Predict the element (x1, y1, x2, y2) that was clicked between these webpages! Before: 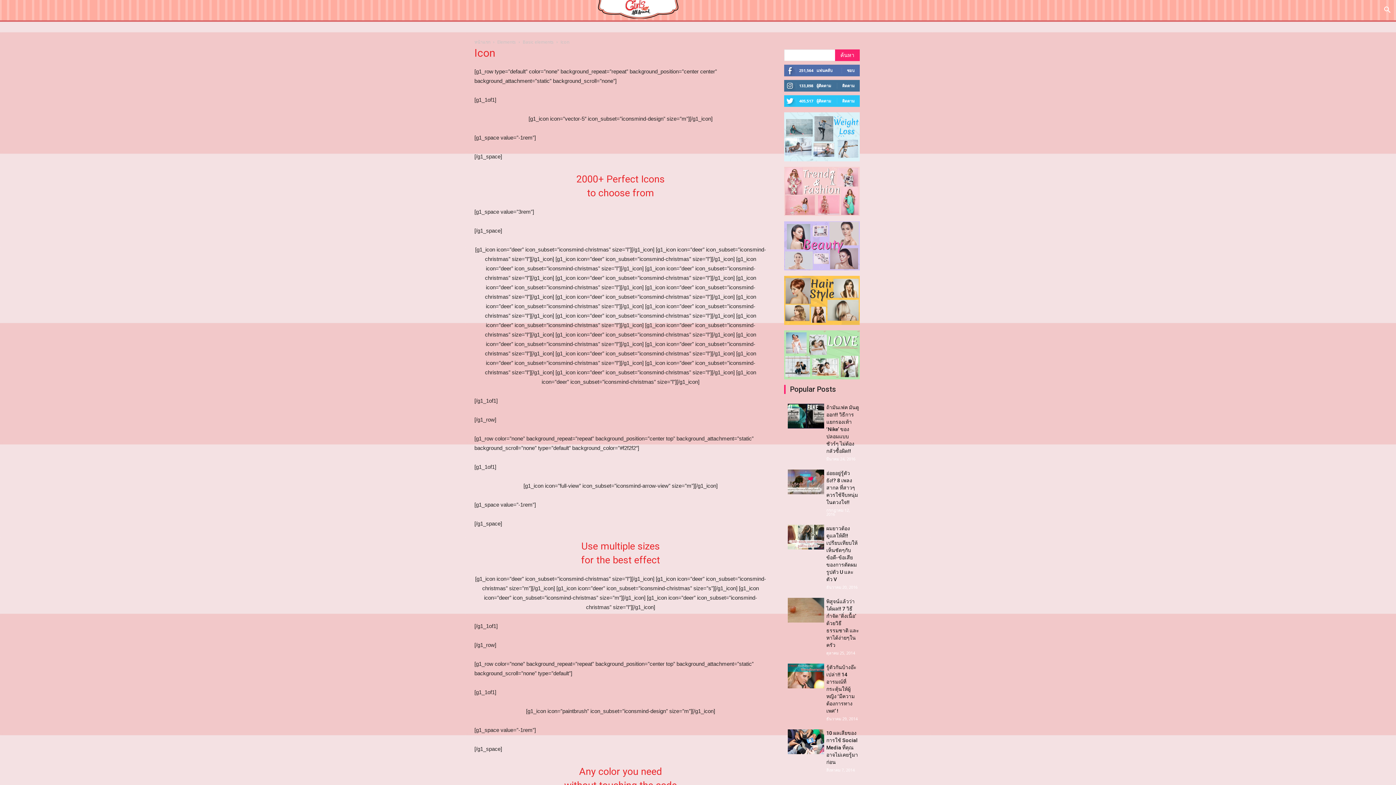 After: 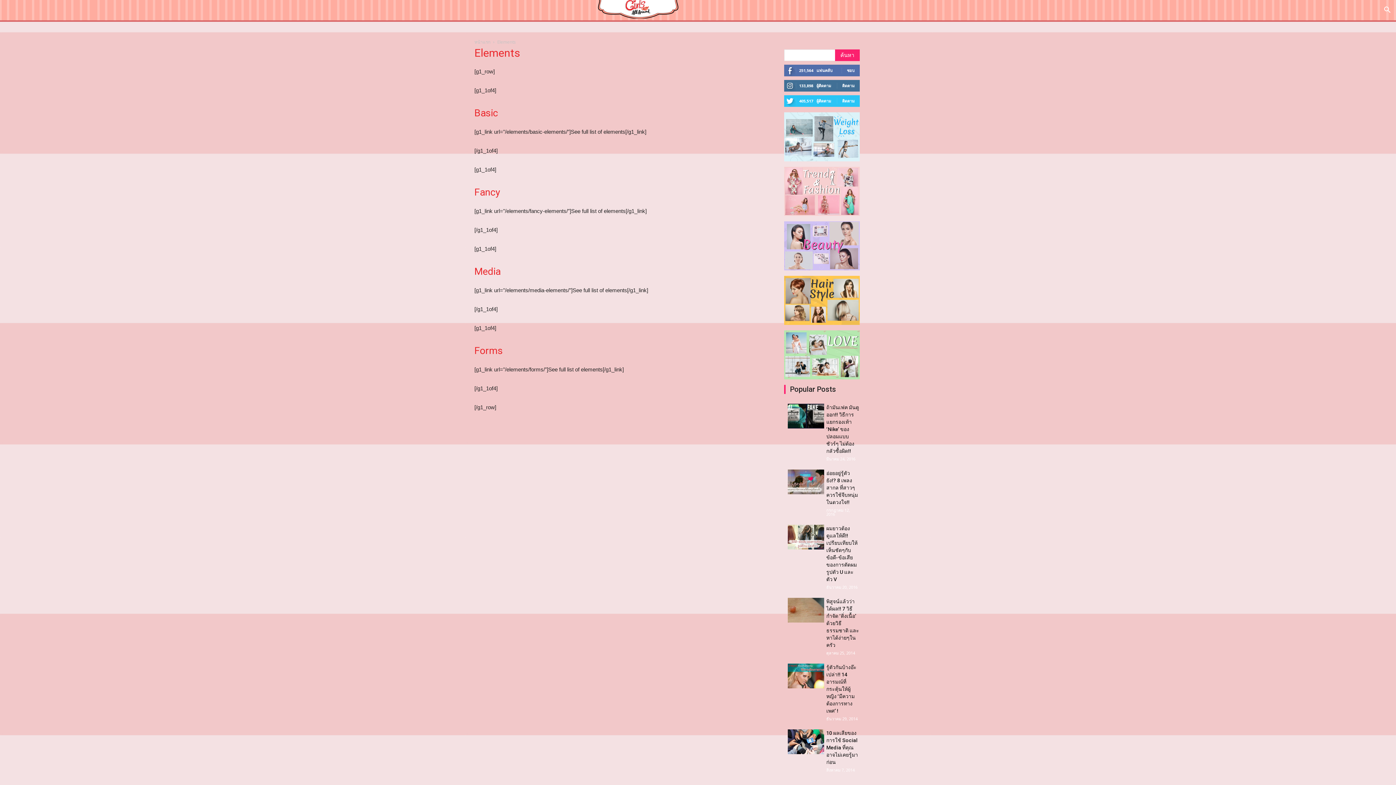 Action: label: Elements bbox: (497, 38, 516, 45)